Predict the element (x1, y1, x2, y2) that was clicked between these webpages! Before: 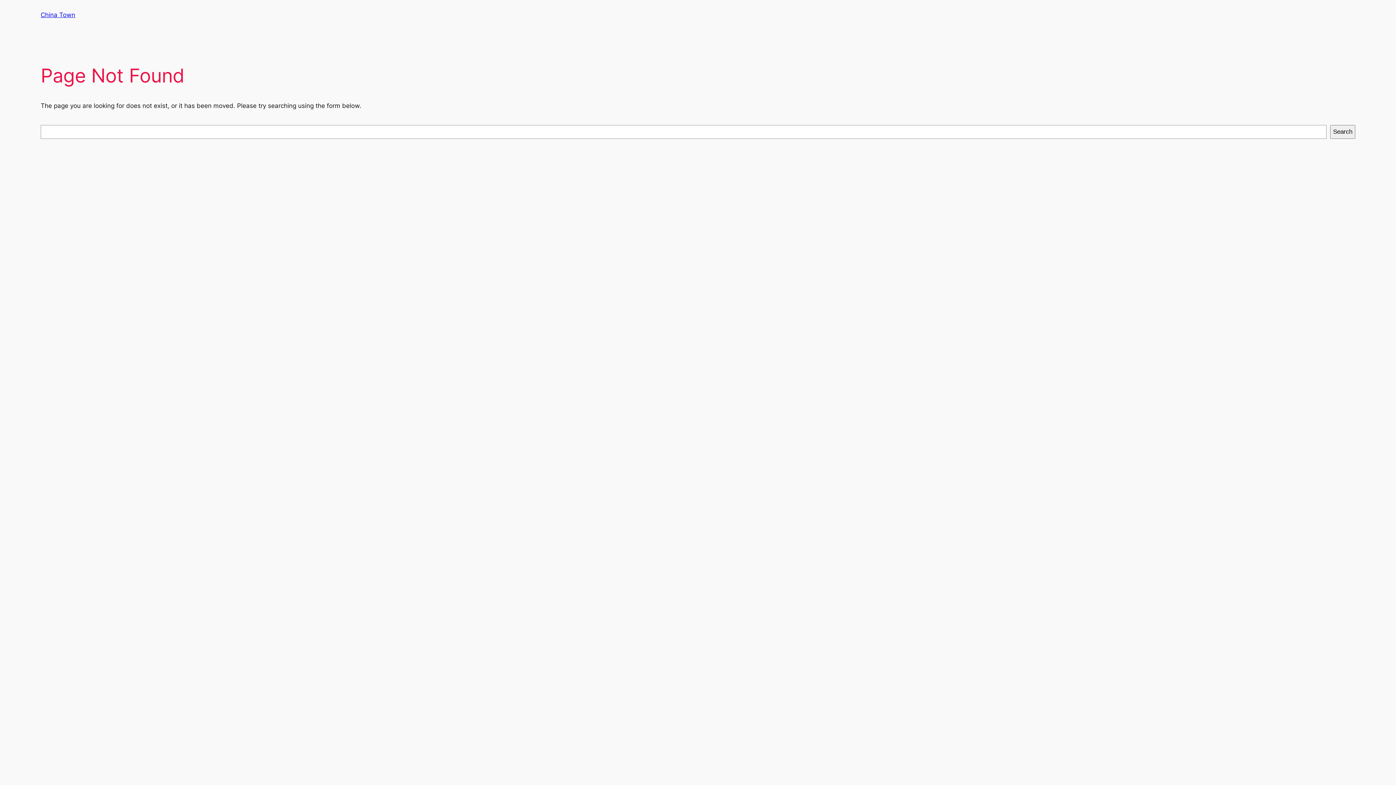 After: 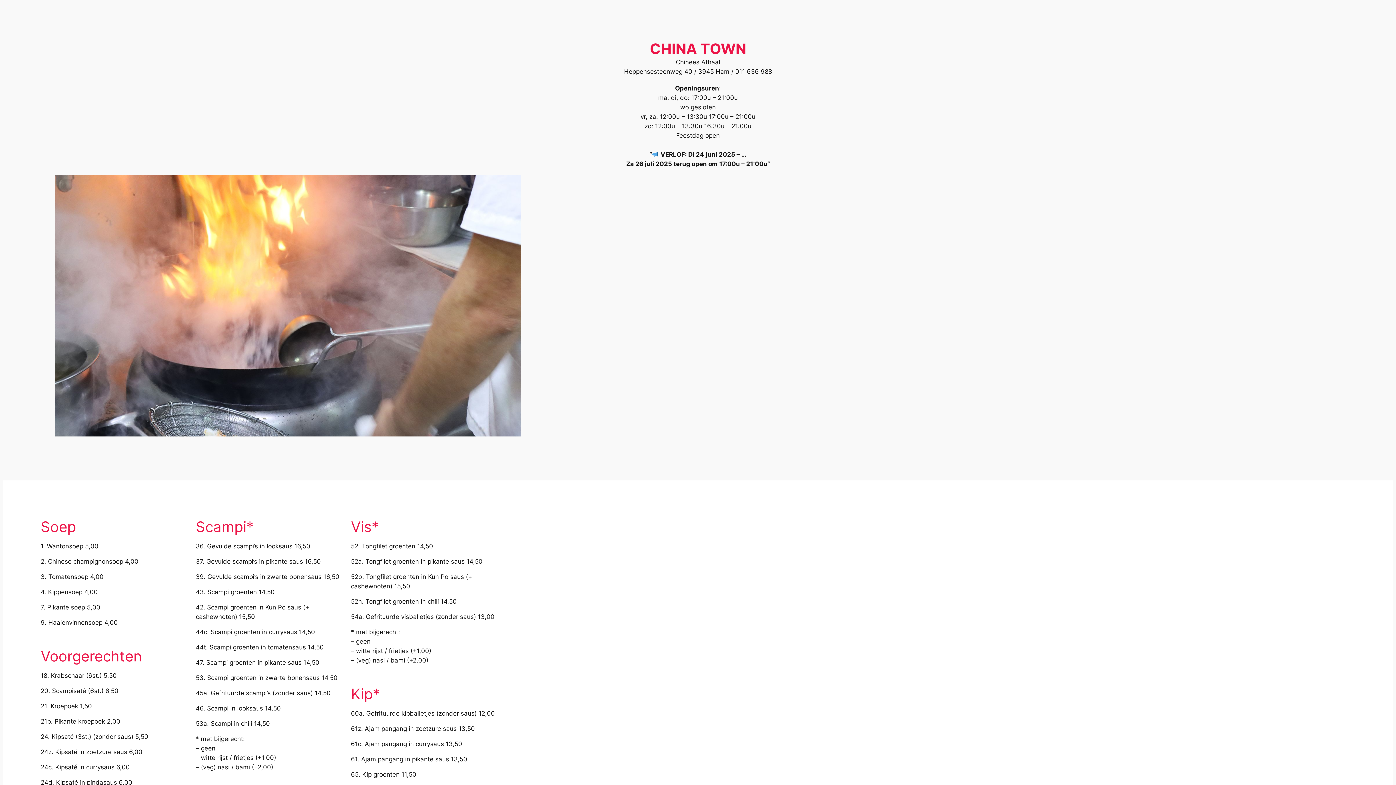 Action: bbox: (40, 11, 75, 18) label: China Town